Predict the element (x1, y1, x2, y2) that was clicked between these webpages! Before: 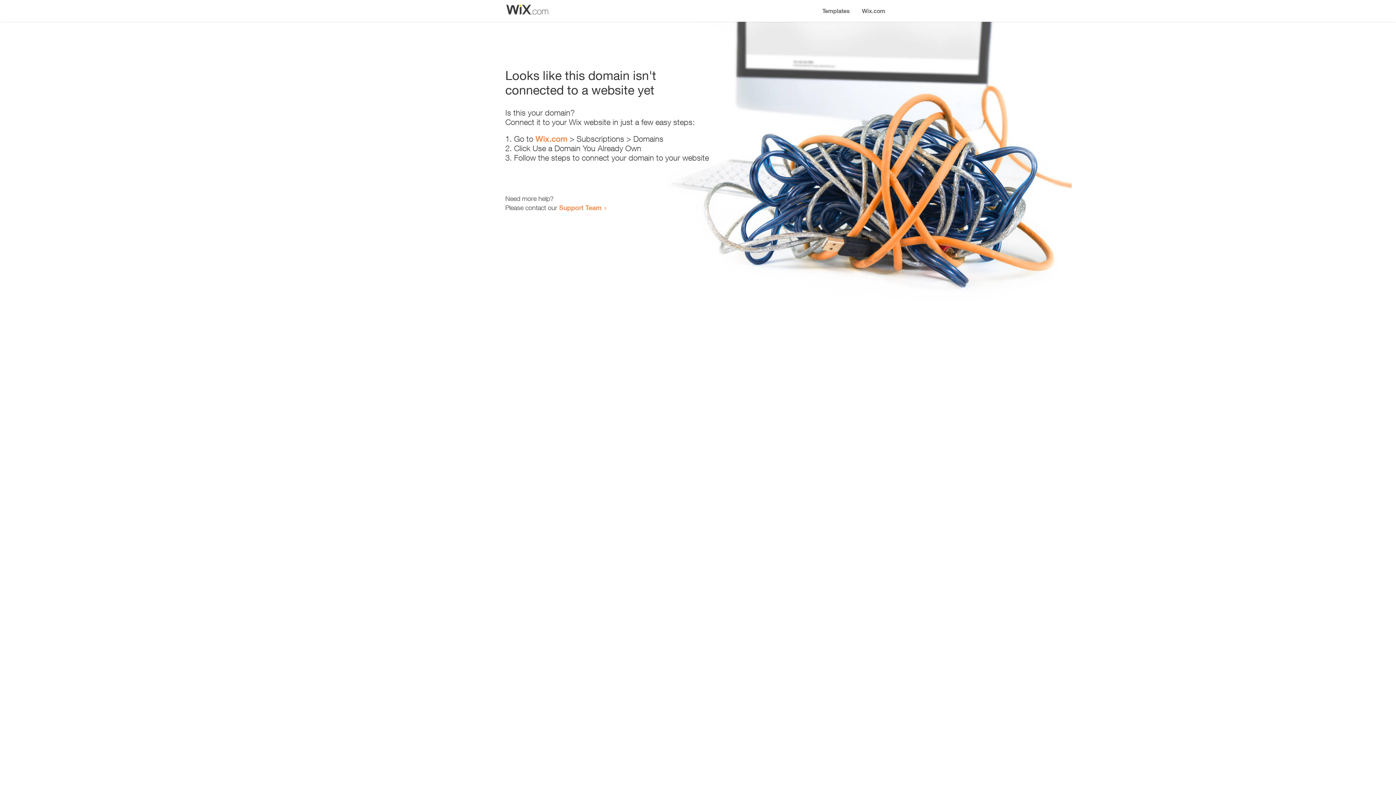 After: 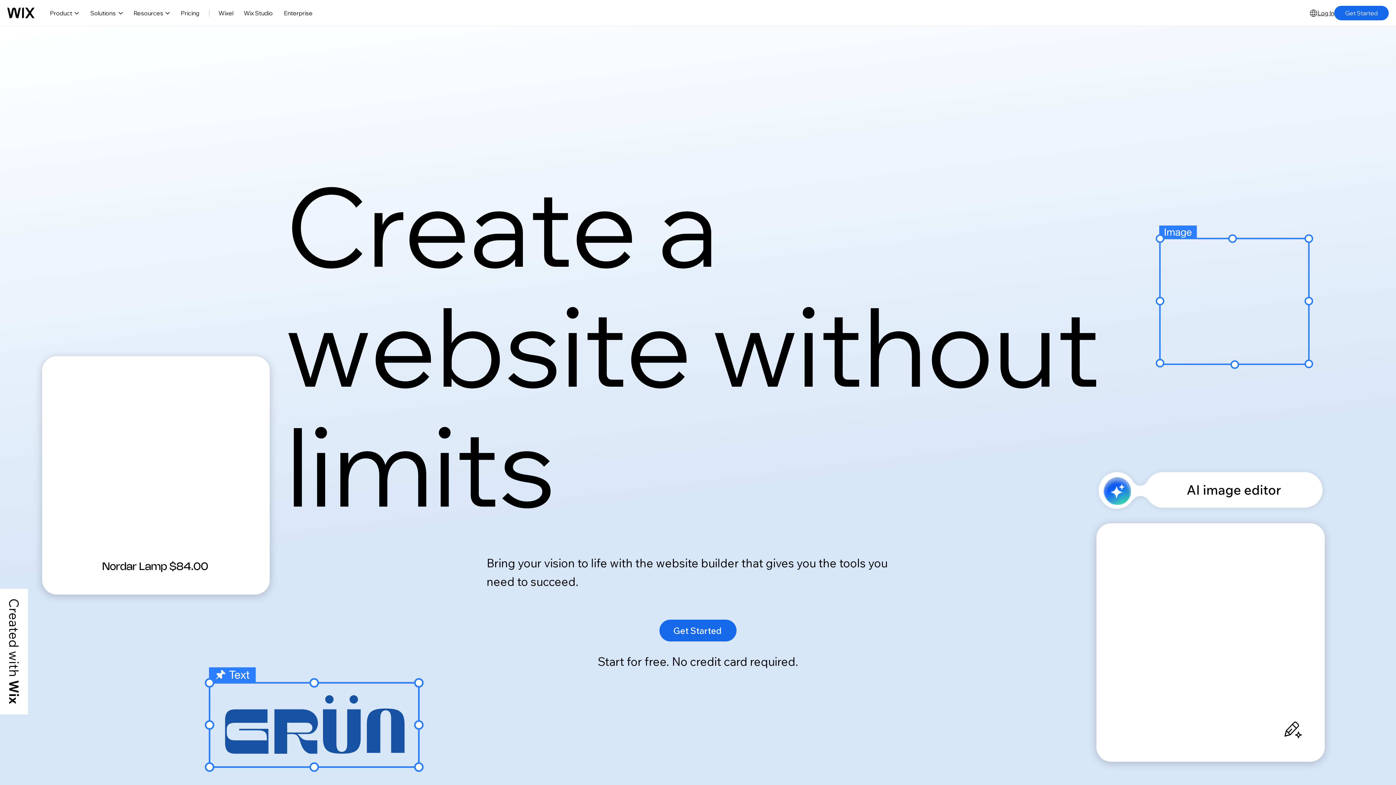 Action: label: Wix.com bbox: (856, 0, 890, 14)